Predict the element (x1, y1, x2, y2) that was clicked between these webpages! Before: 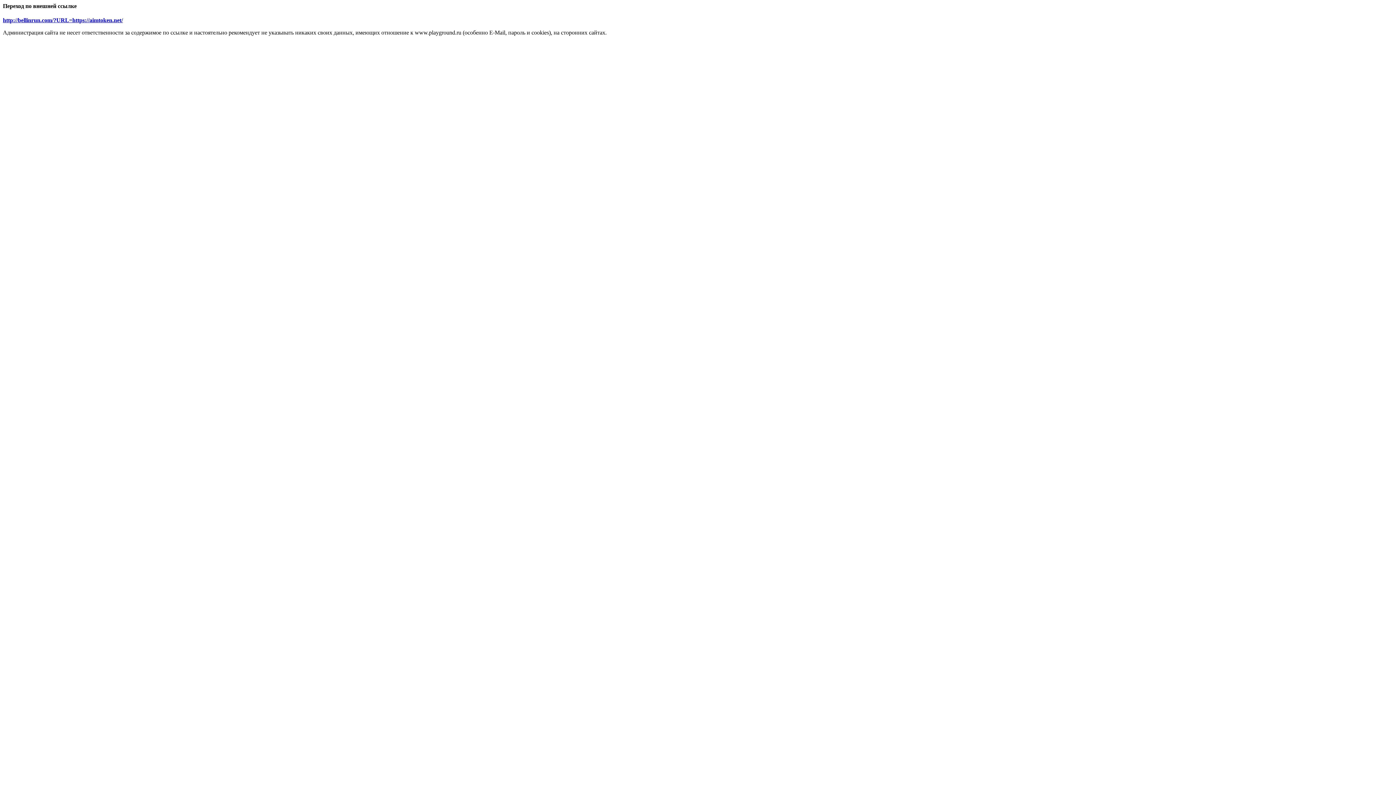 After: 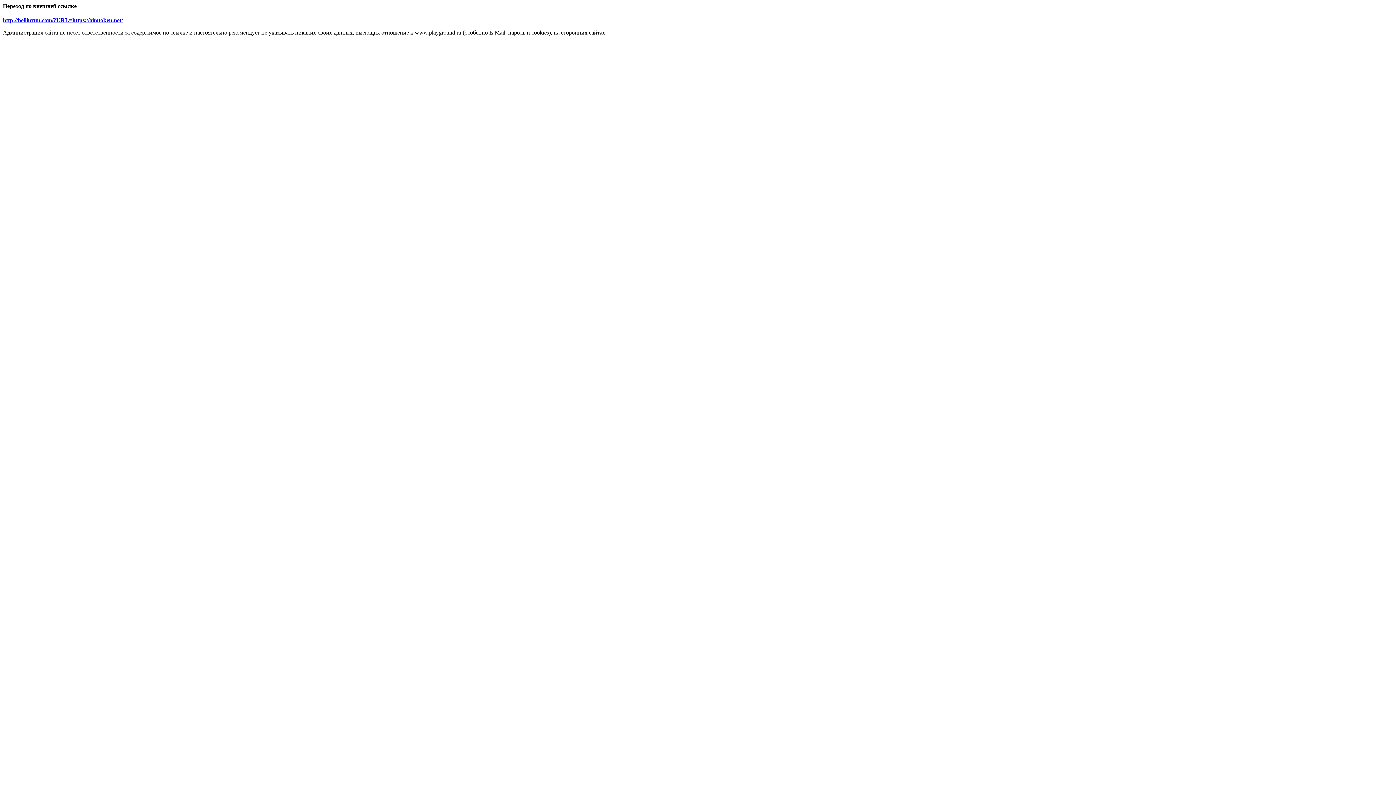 Action: bbox: (2, 17, 122, 23) label: http://bellinrun.com/?URL=https://aimtoken.net/